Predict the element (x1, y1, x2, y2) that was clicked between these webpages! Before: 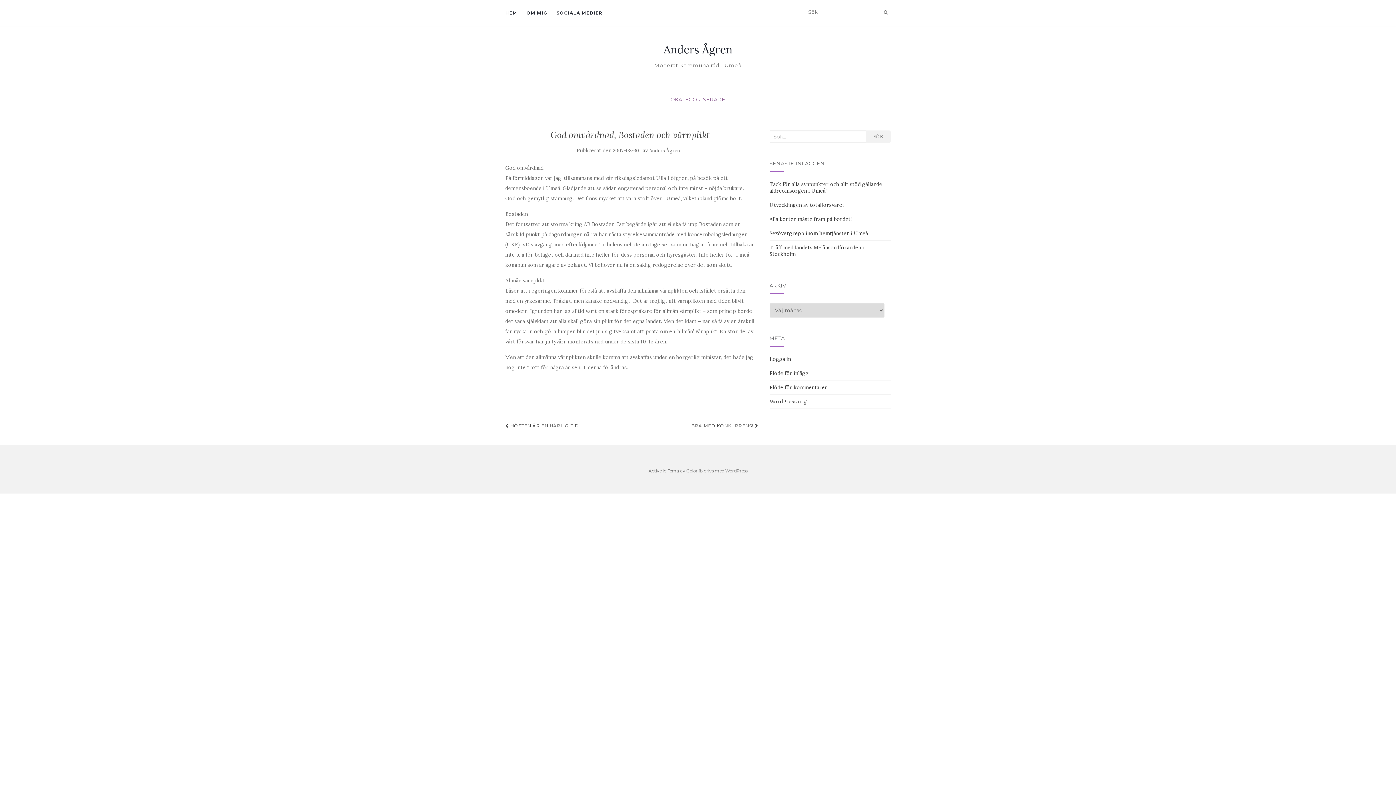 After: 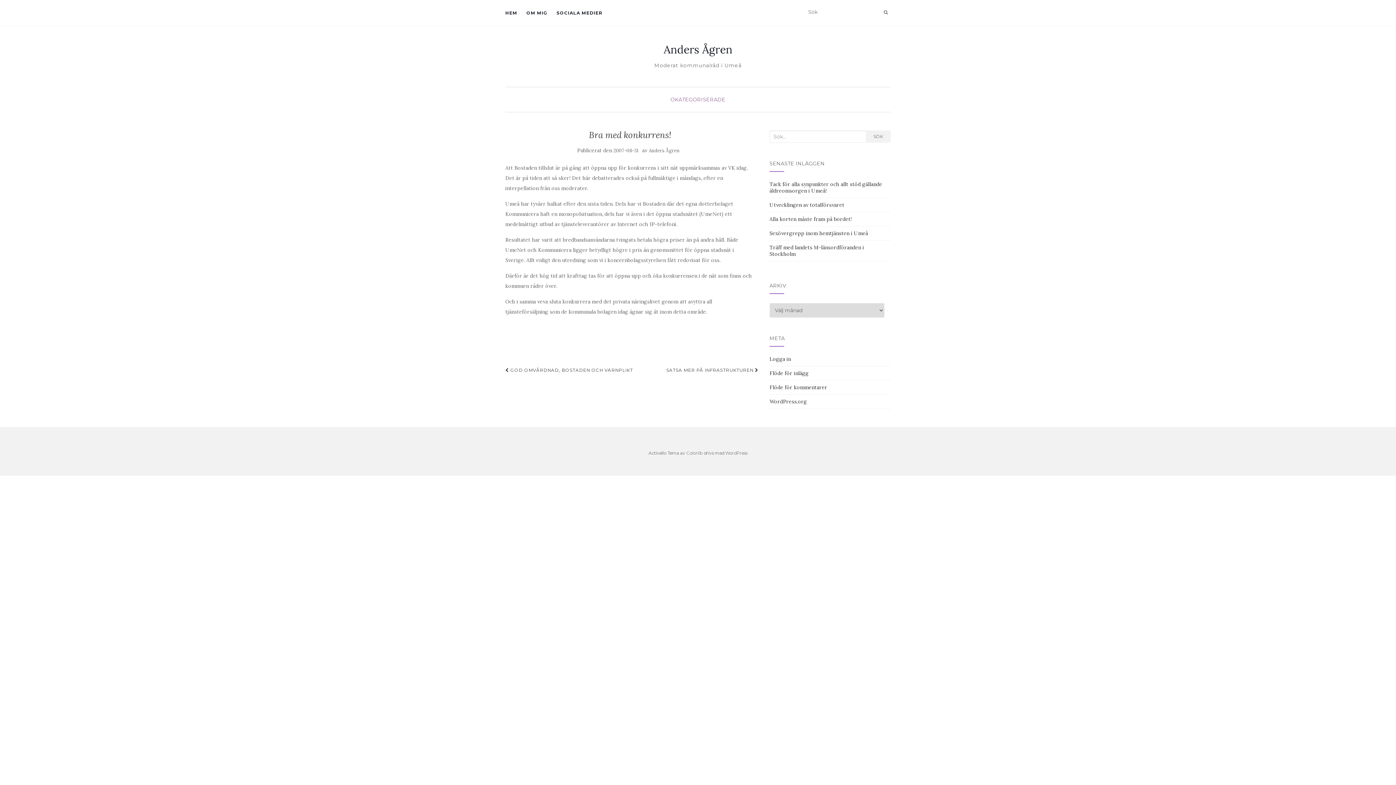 Action: bbox: (691, 421, 758, 430) label: BRA MED KONKURRENS! 